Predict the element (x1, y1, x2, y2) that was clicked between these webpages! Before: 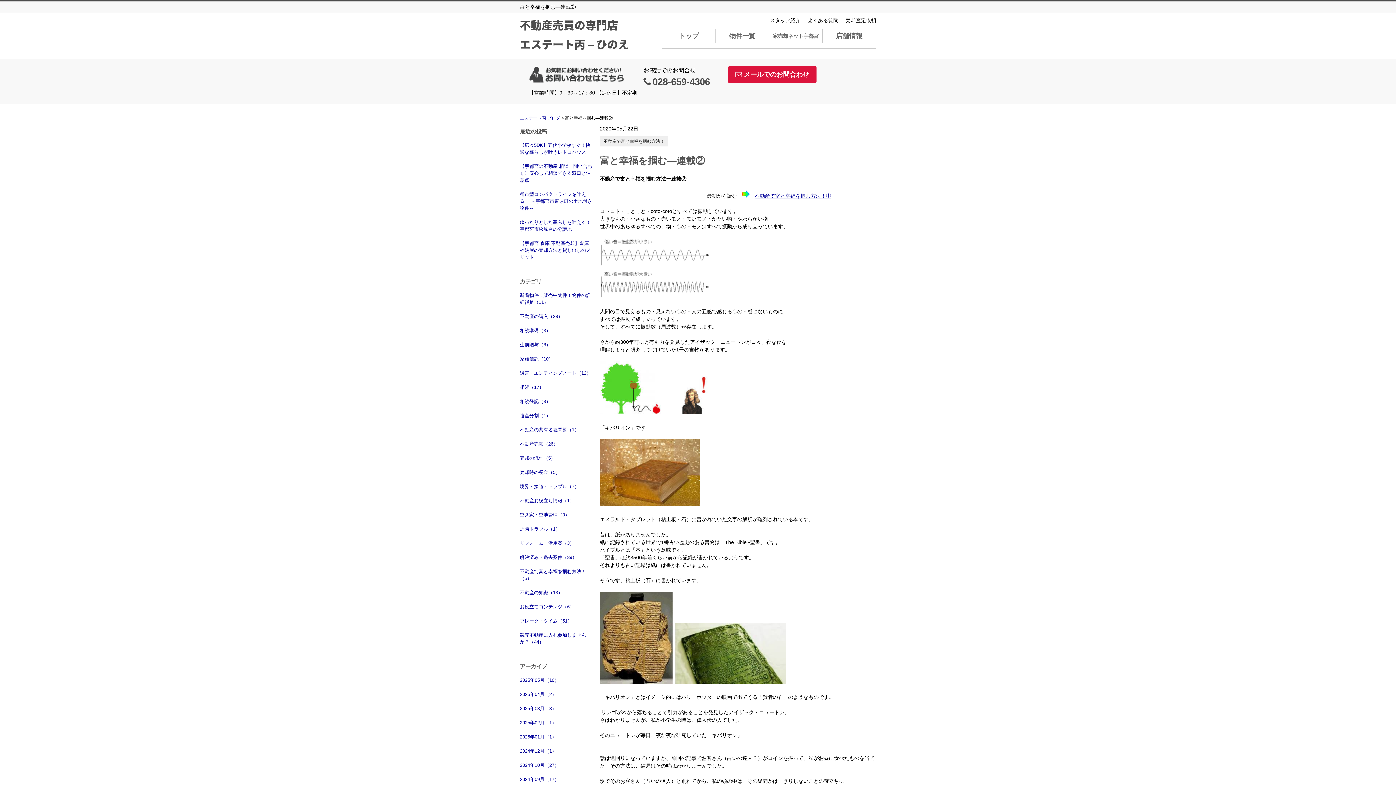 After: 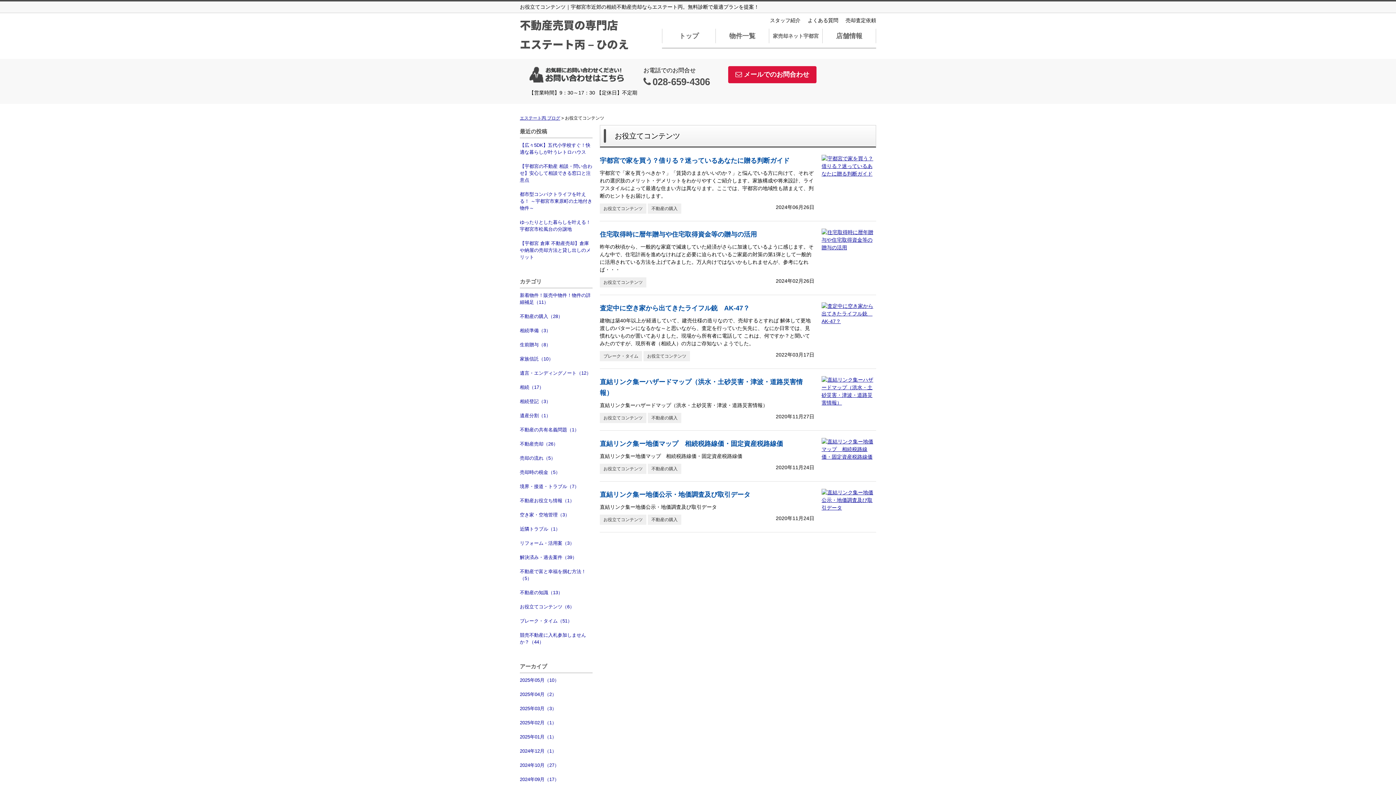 Action: bbox: (520, 600, 592, 614) label: お役立てコンテンツ（6）